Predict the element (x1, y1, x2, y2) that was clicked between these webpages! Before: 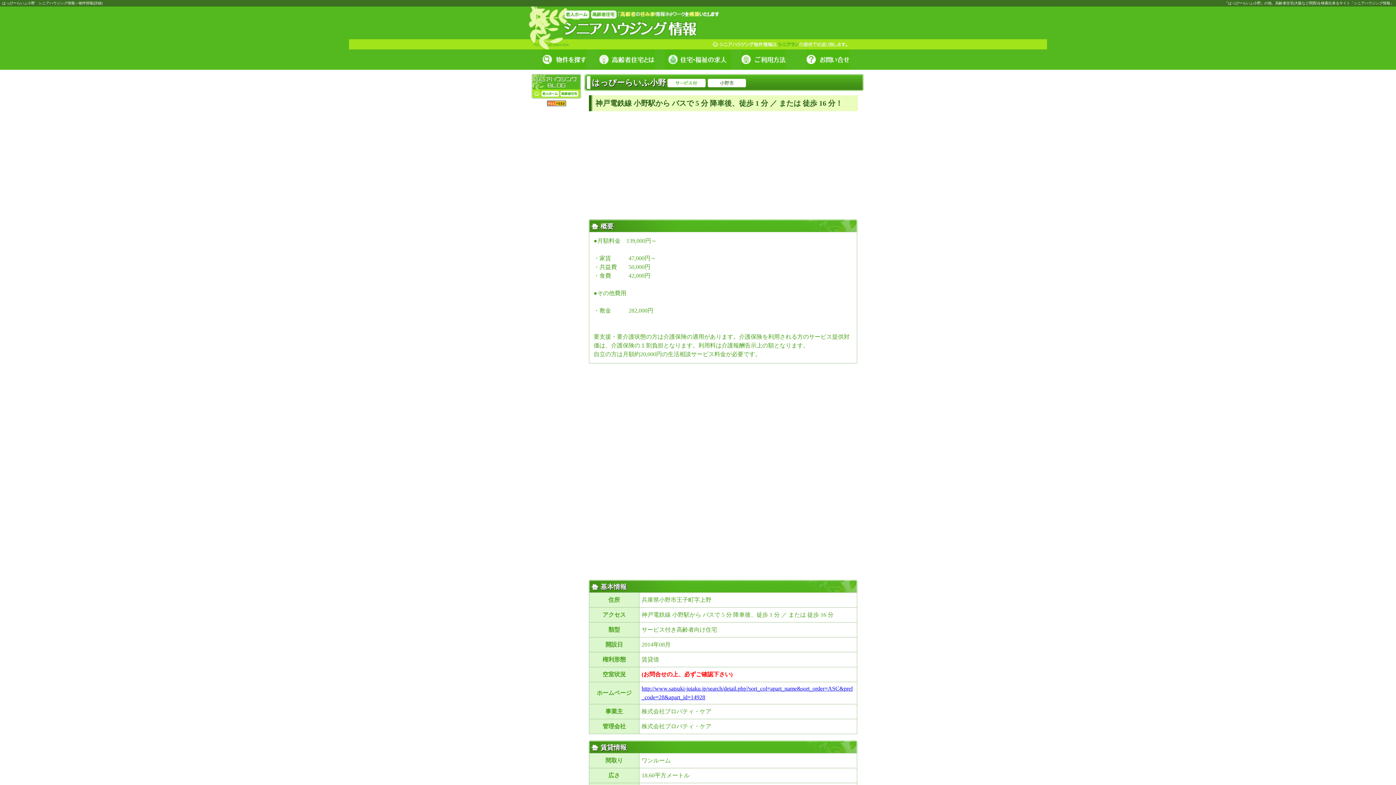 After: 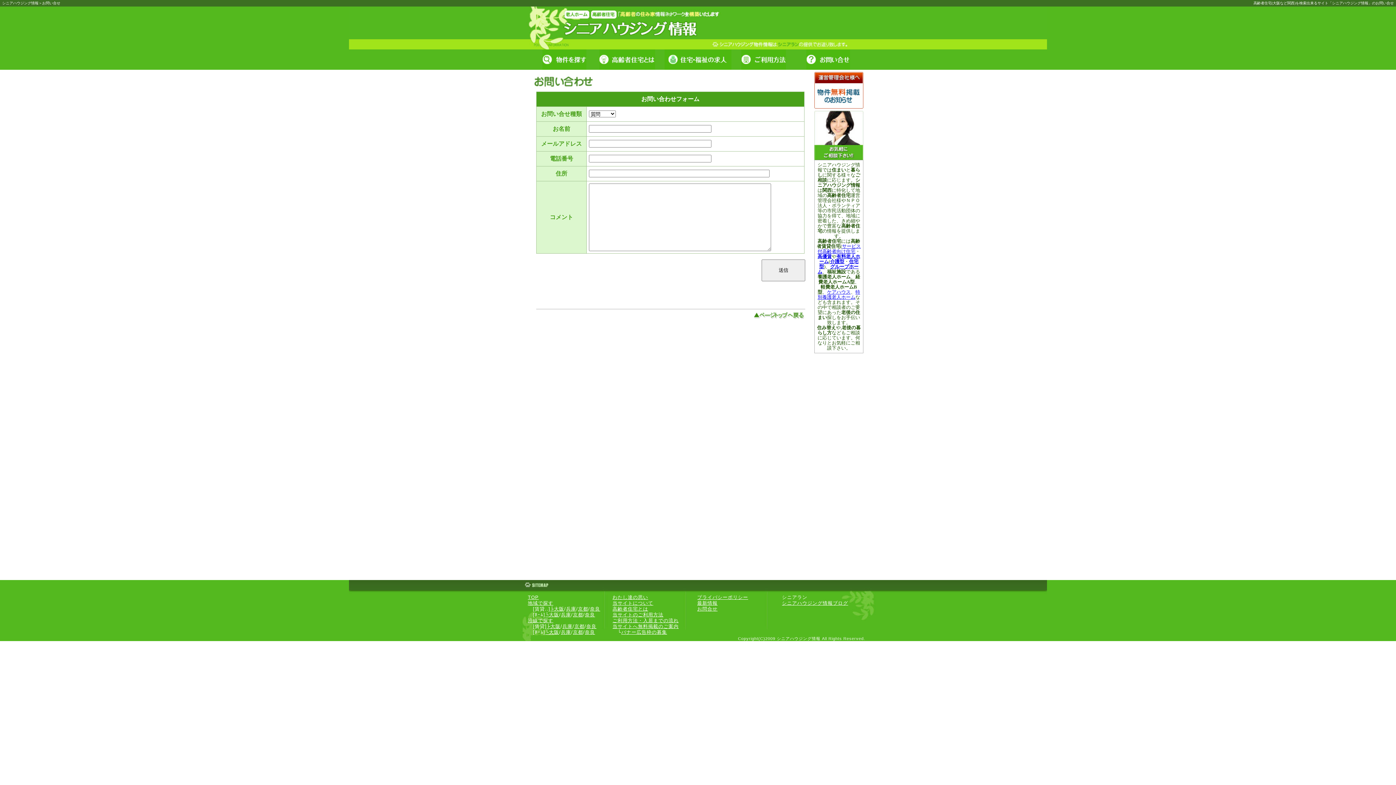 Action: bbox: (798, 60, 865, 67)